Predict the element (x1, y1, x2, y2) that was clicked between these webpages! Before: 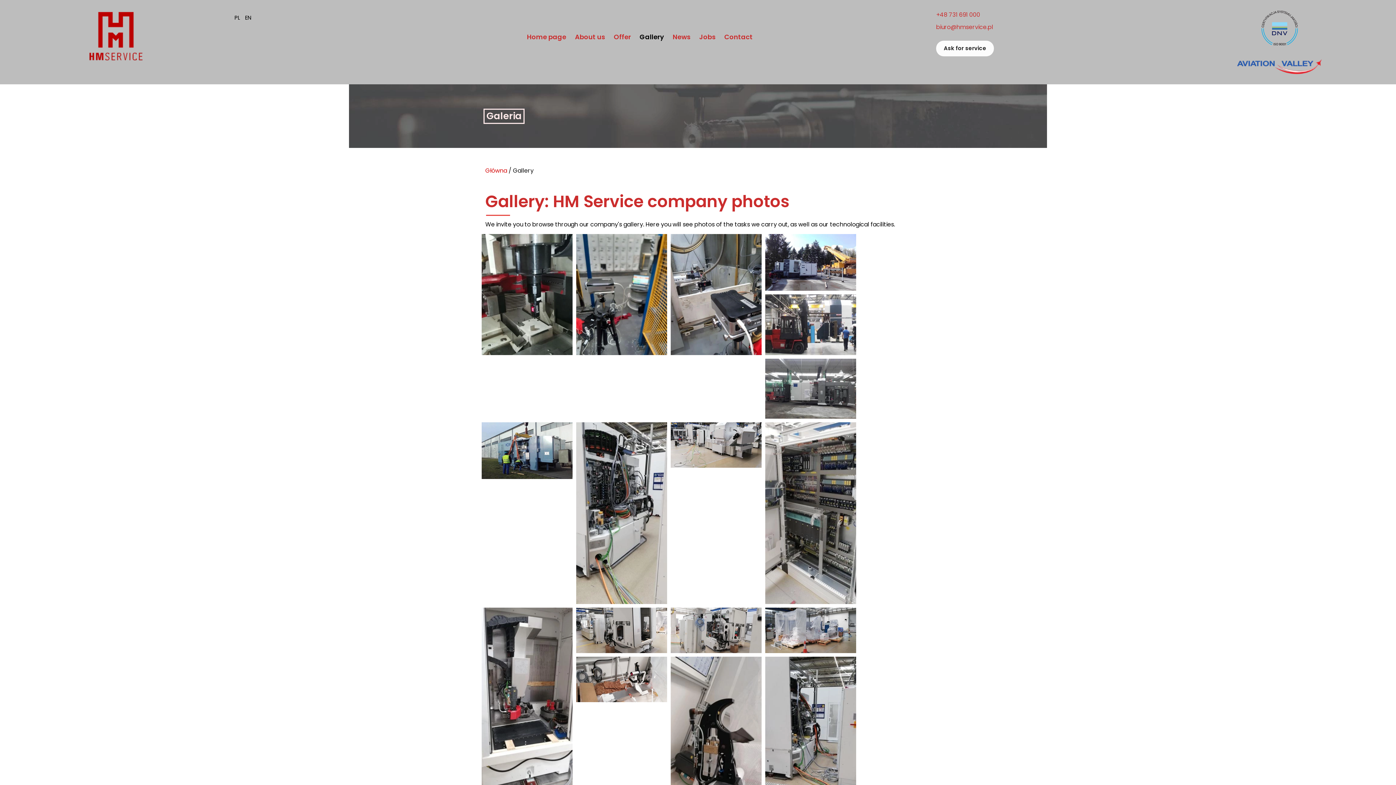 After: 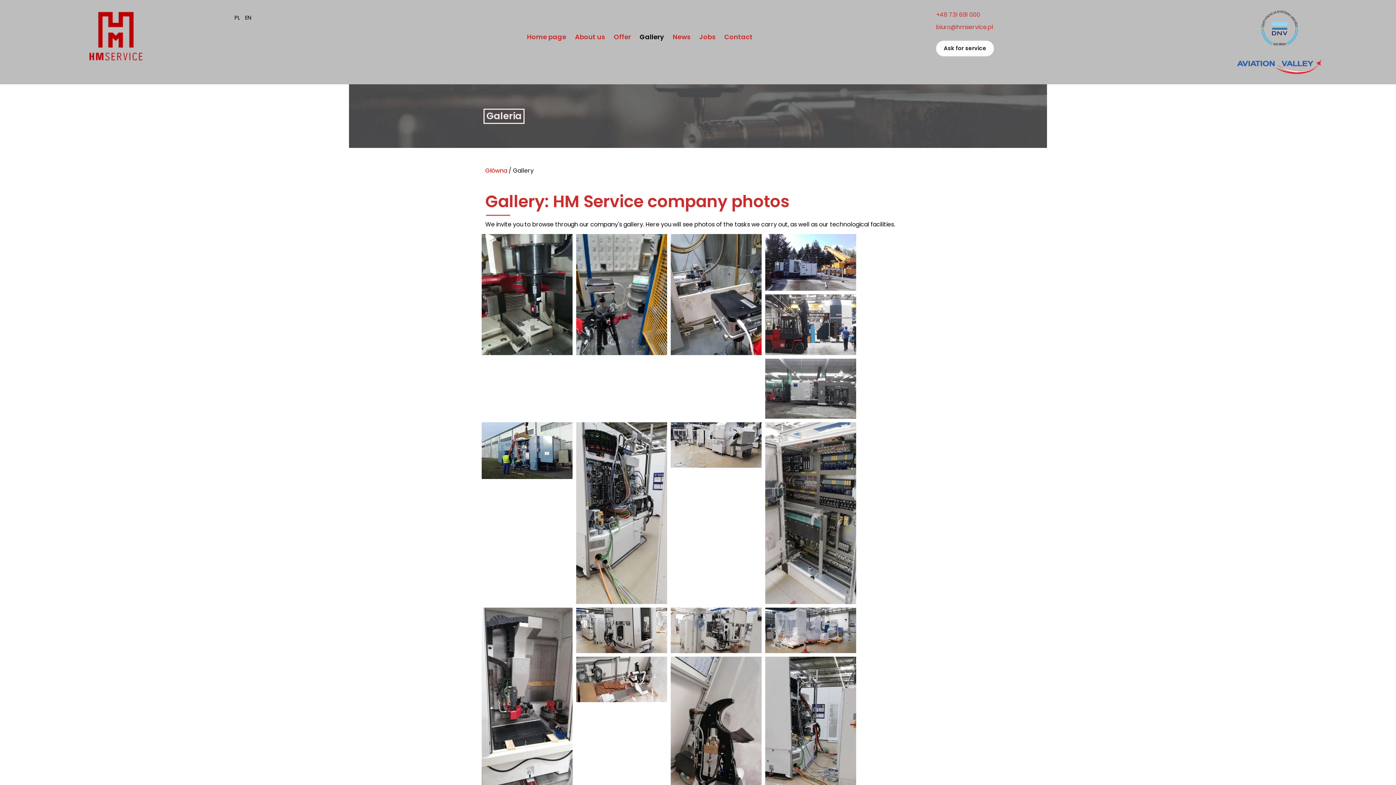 Action: label: EN bbox: (245, 14, 251, 21)